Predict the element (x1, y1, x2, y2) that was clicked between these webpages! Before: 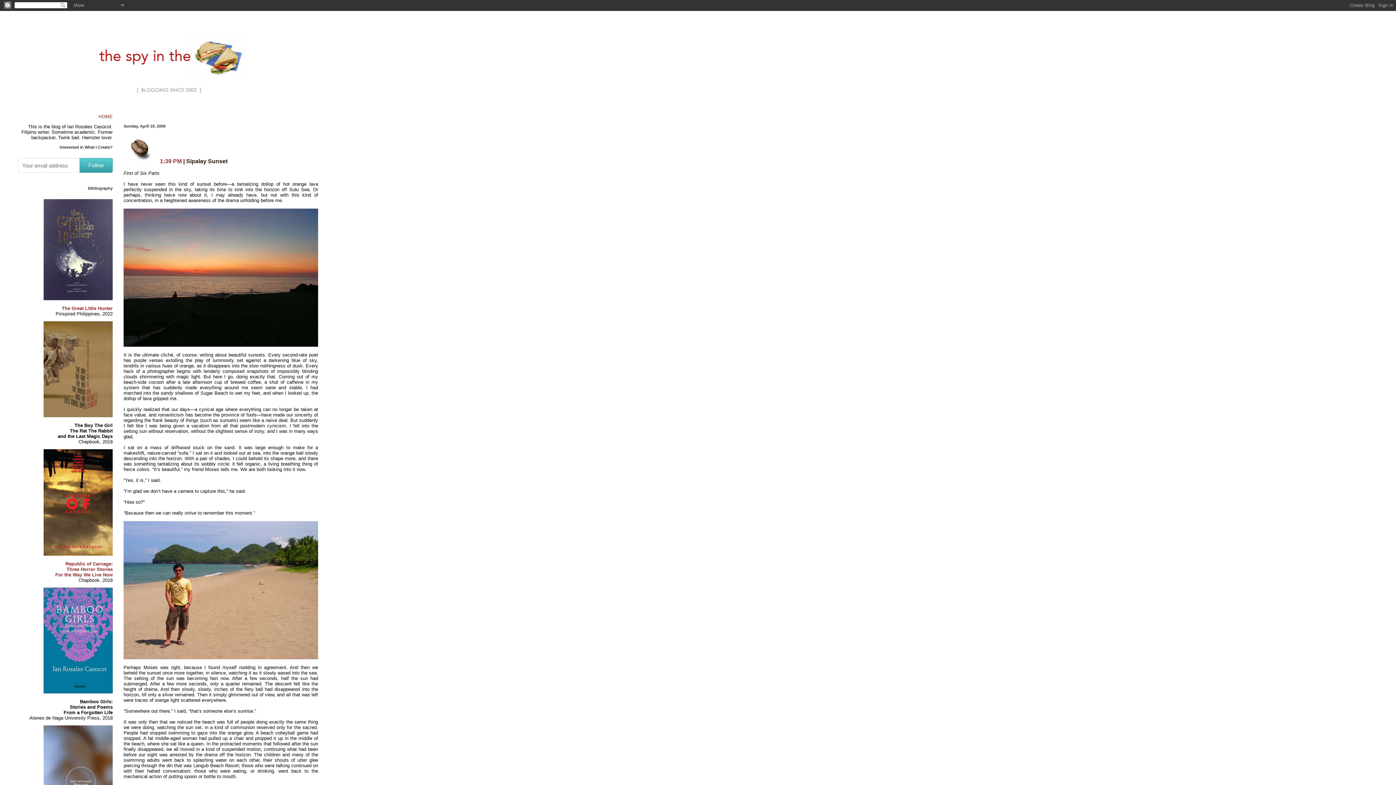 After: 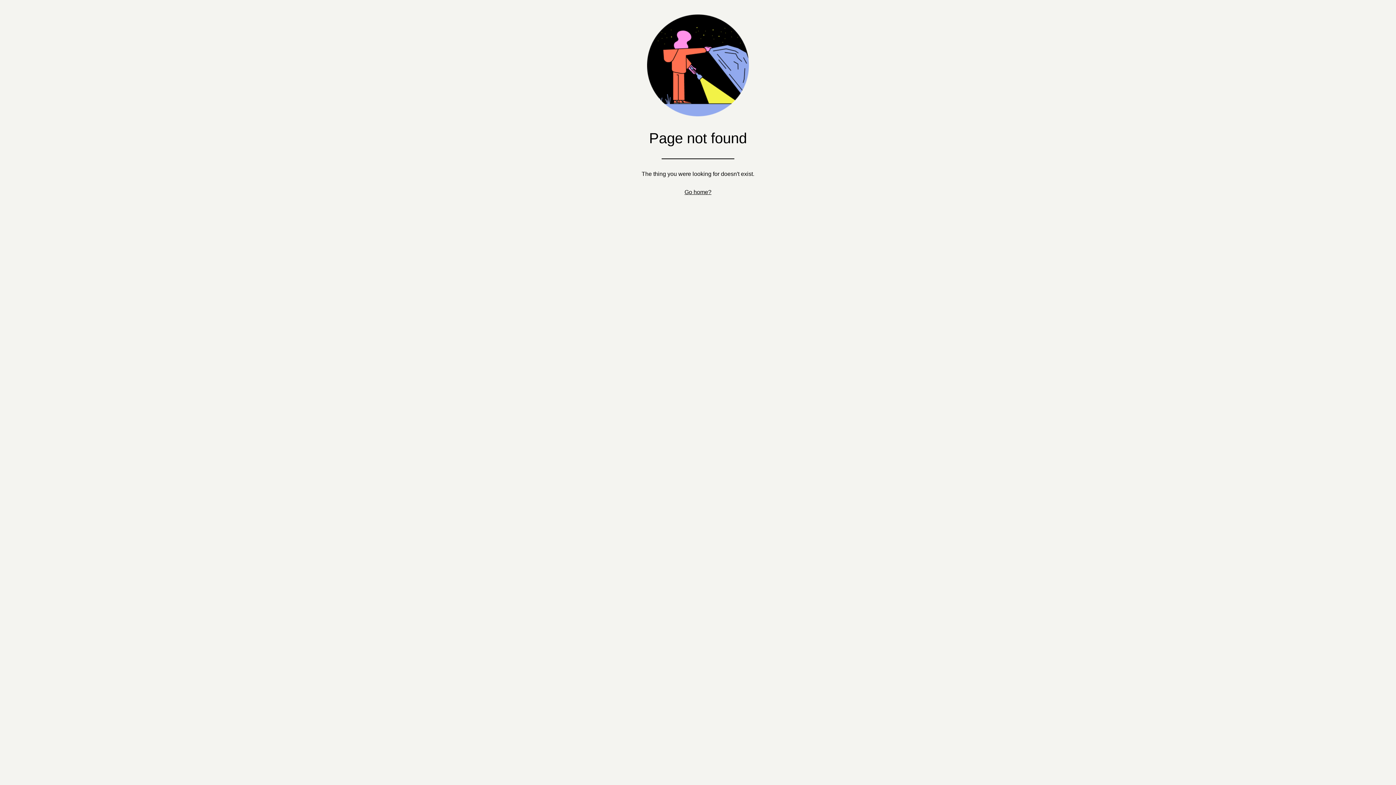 Action: bbox: (79, 158, 112, 172) label: Follow